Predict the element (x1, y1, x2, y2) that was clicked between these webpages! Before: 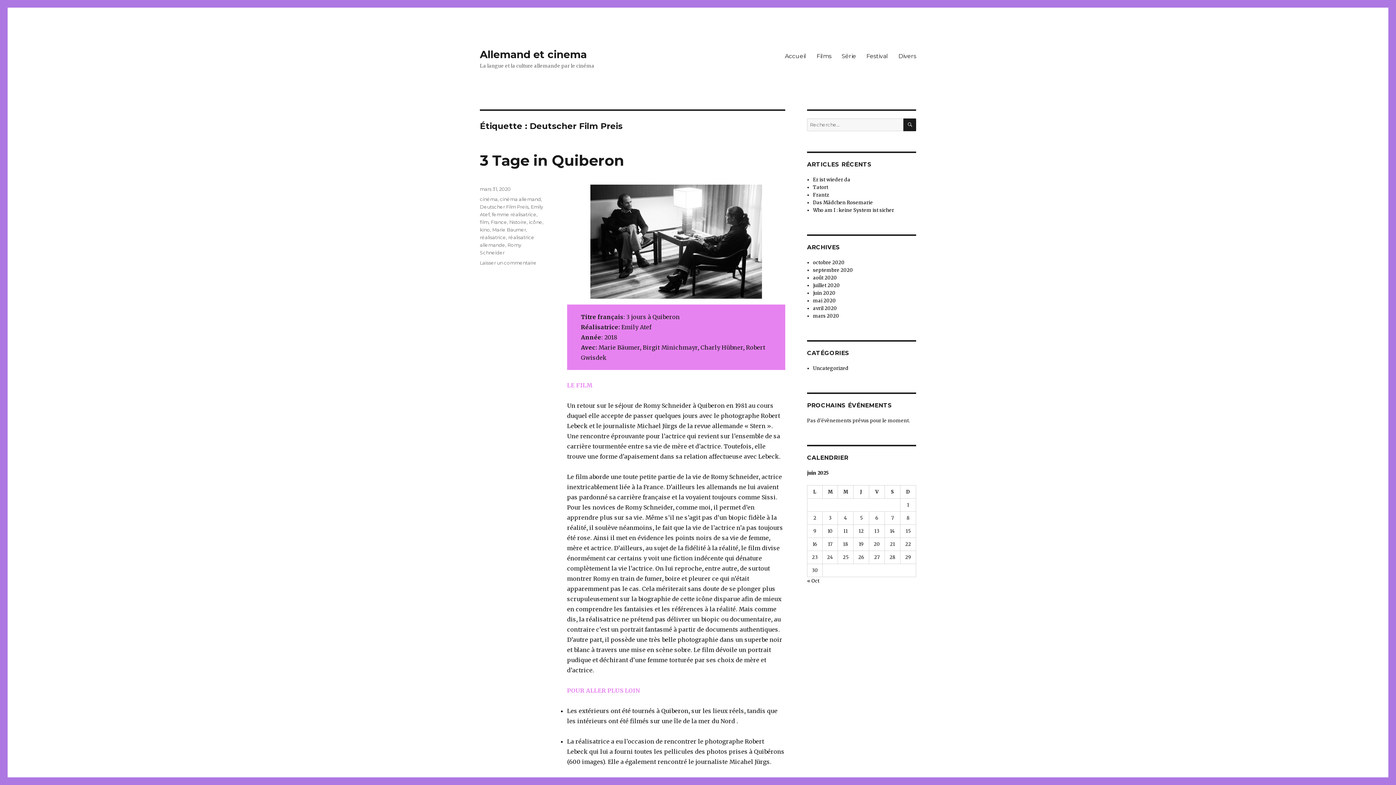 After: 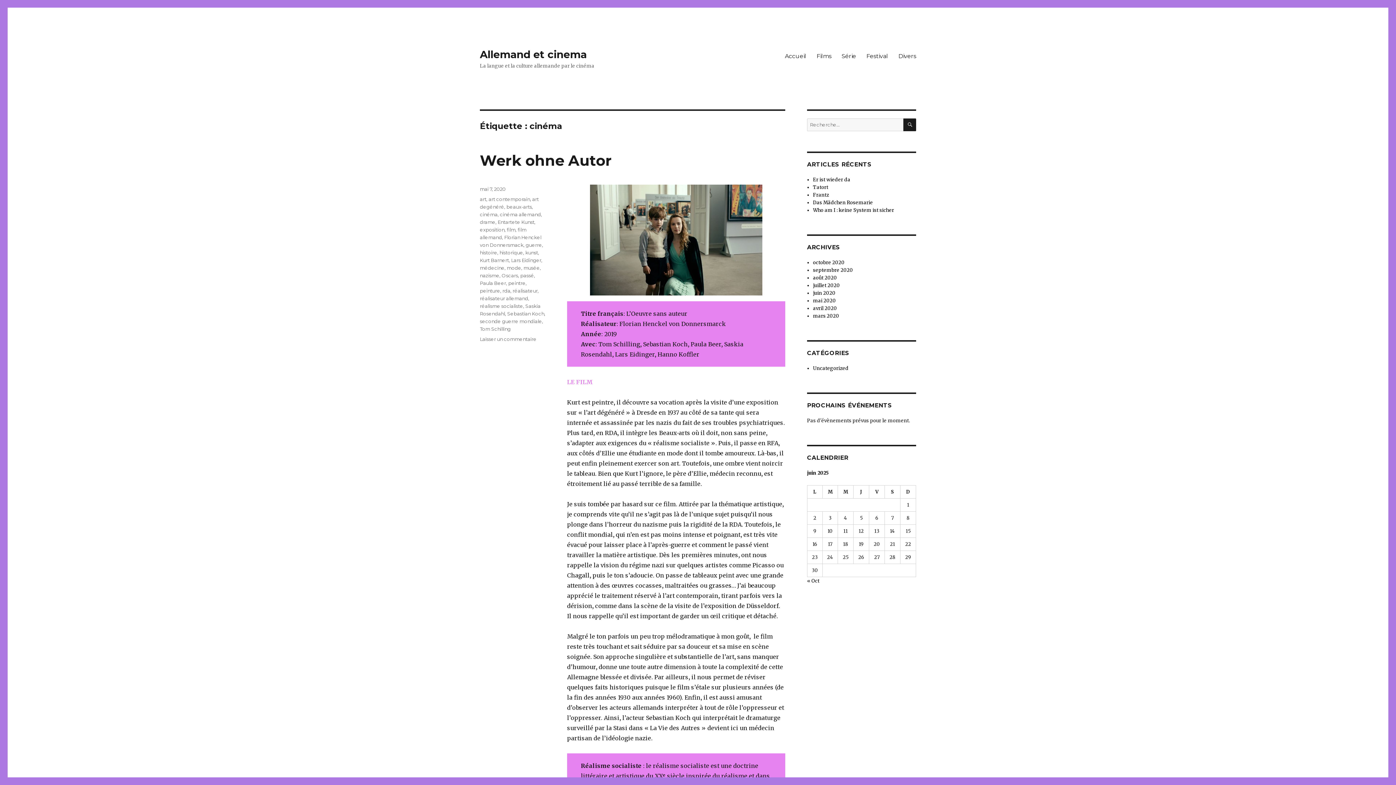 Action: bbox: (480, 196, 497, 202) label: cinéma